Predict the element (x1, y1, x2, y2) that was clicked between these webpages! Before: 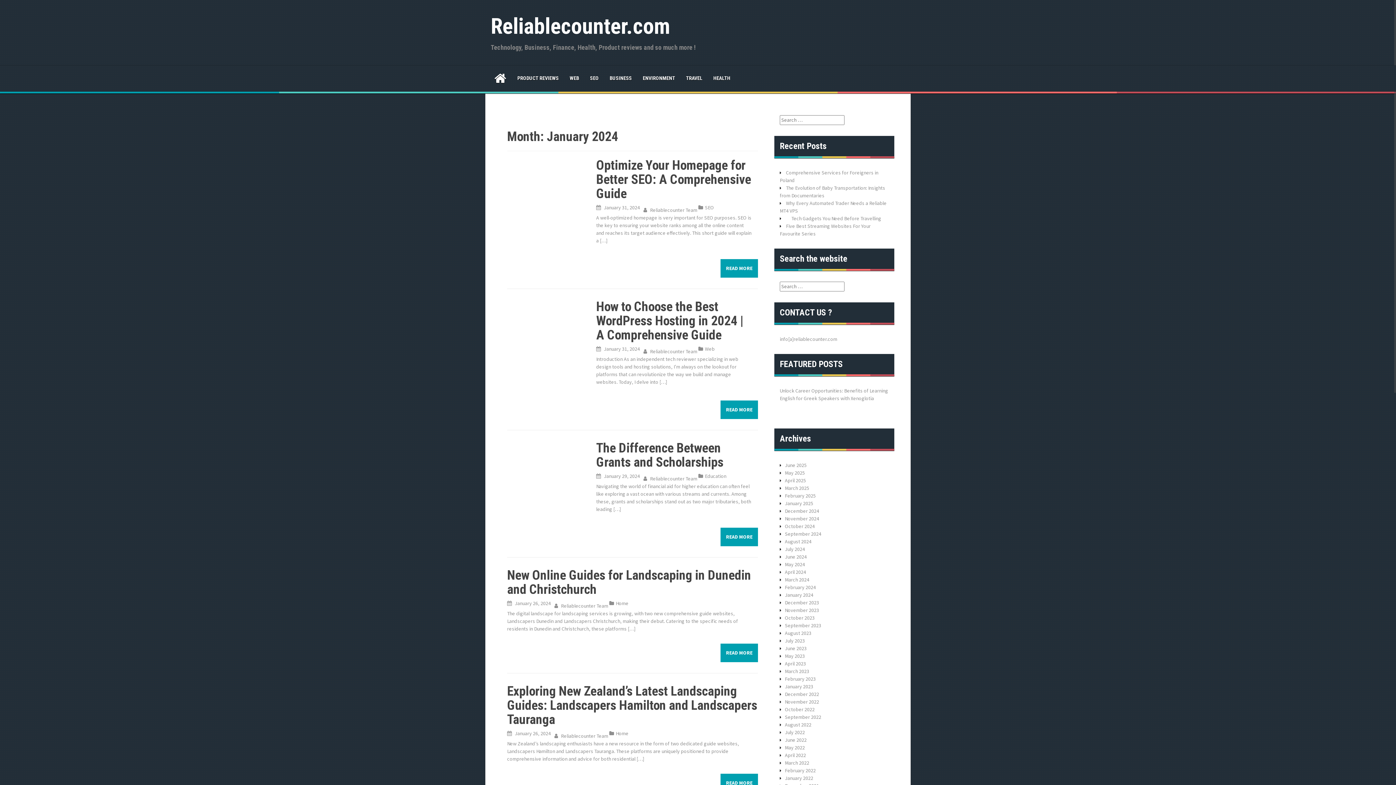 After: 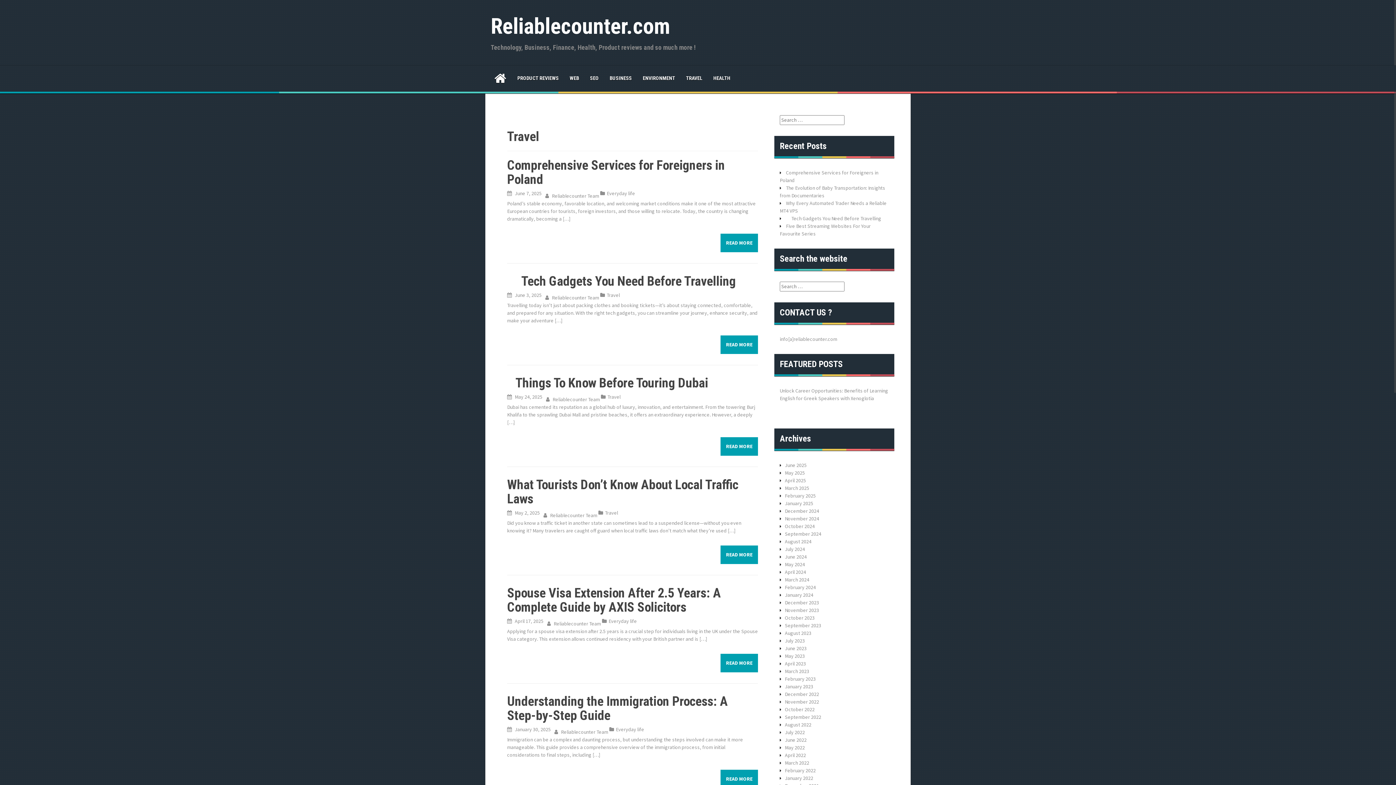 Action: bbox: (686, 74, 702, 82) label: TRAVEL